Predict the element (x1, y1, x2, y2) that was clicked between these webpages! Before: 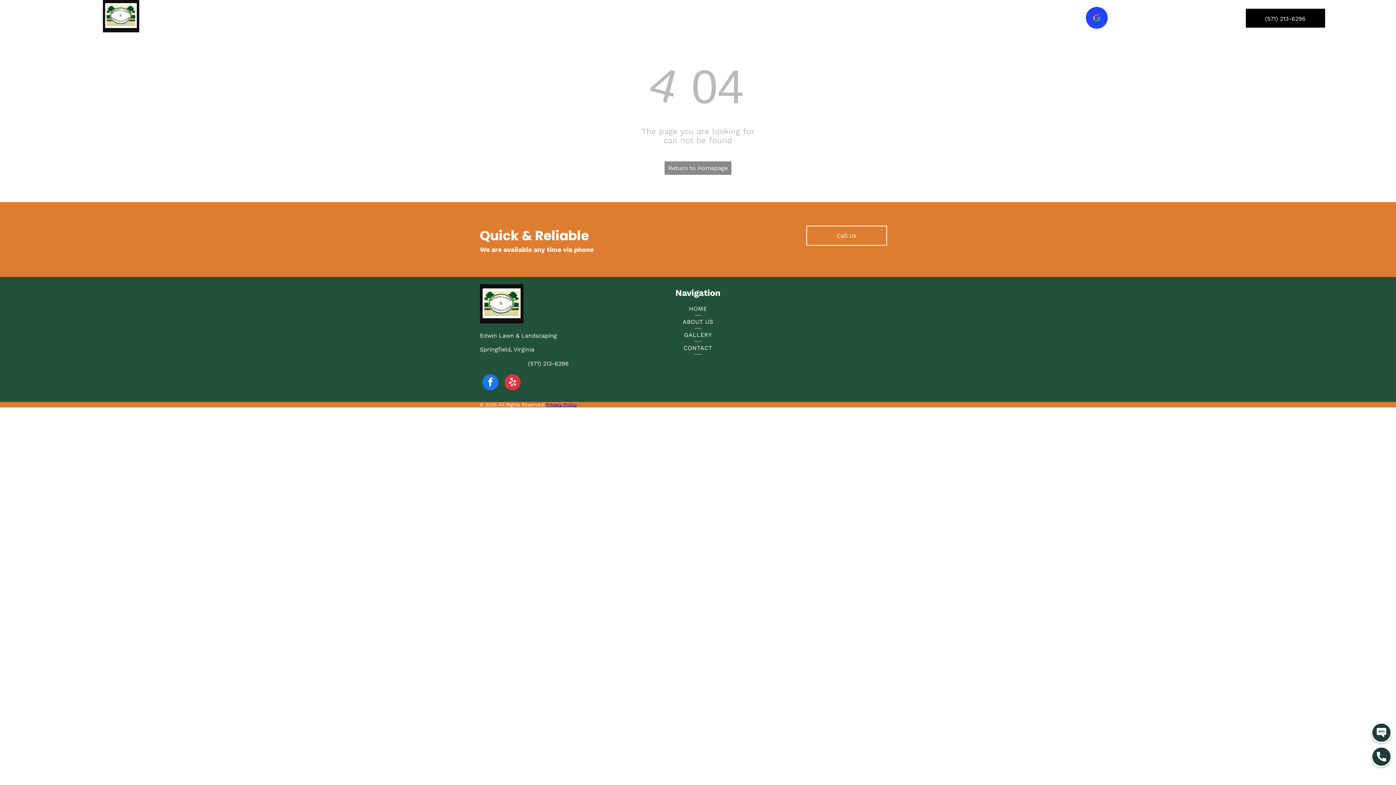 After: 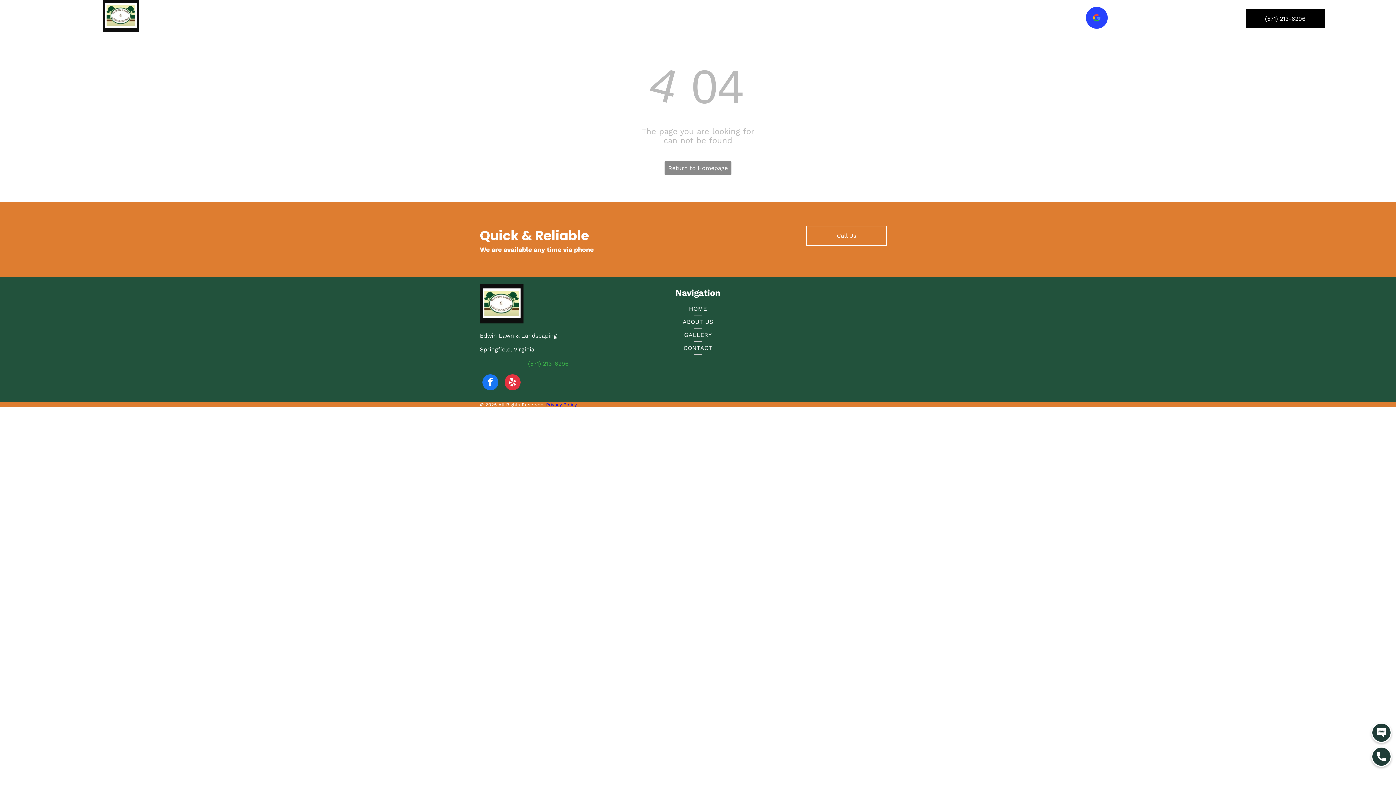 Action: label: (571) 213-6296  bbox: (480, 353, 617, 368)